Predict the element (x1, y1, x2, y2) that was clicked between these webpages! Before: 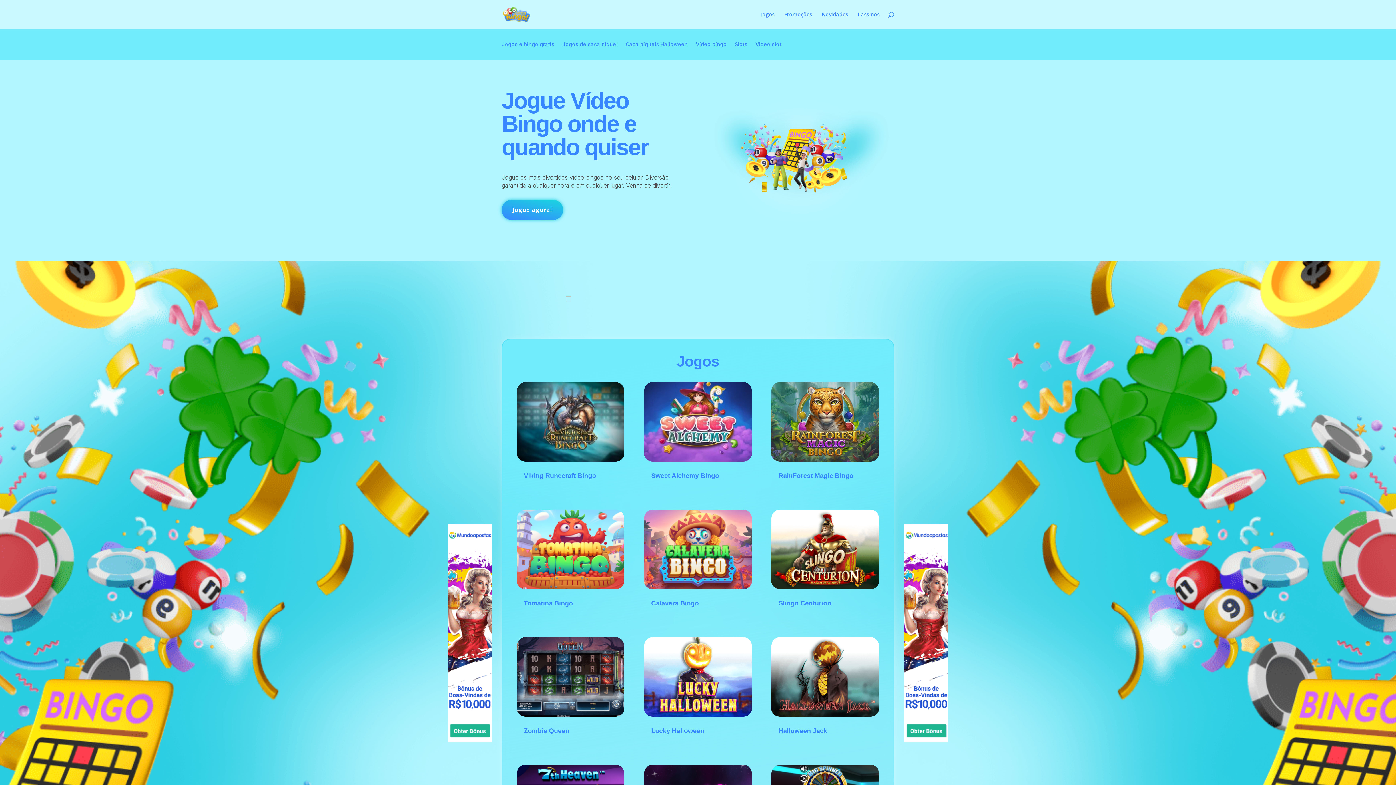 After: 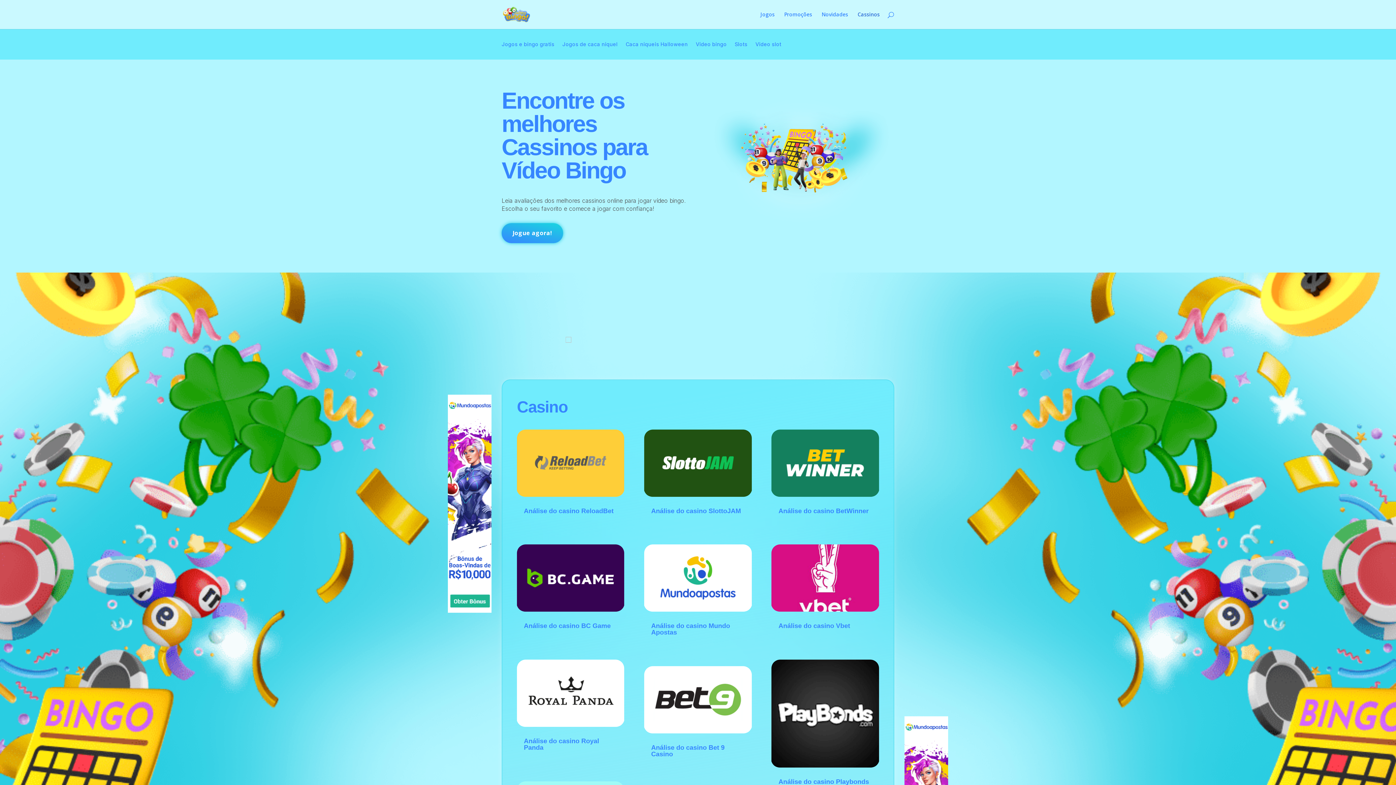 Action: label: Cassinos bbox: (857, 12, 880, 29)